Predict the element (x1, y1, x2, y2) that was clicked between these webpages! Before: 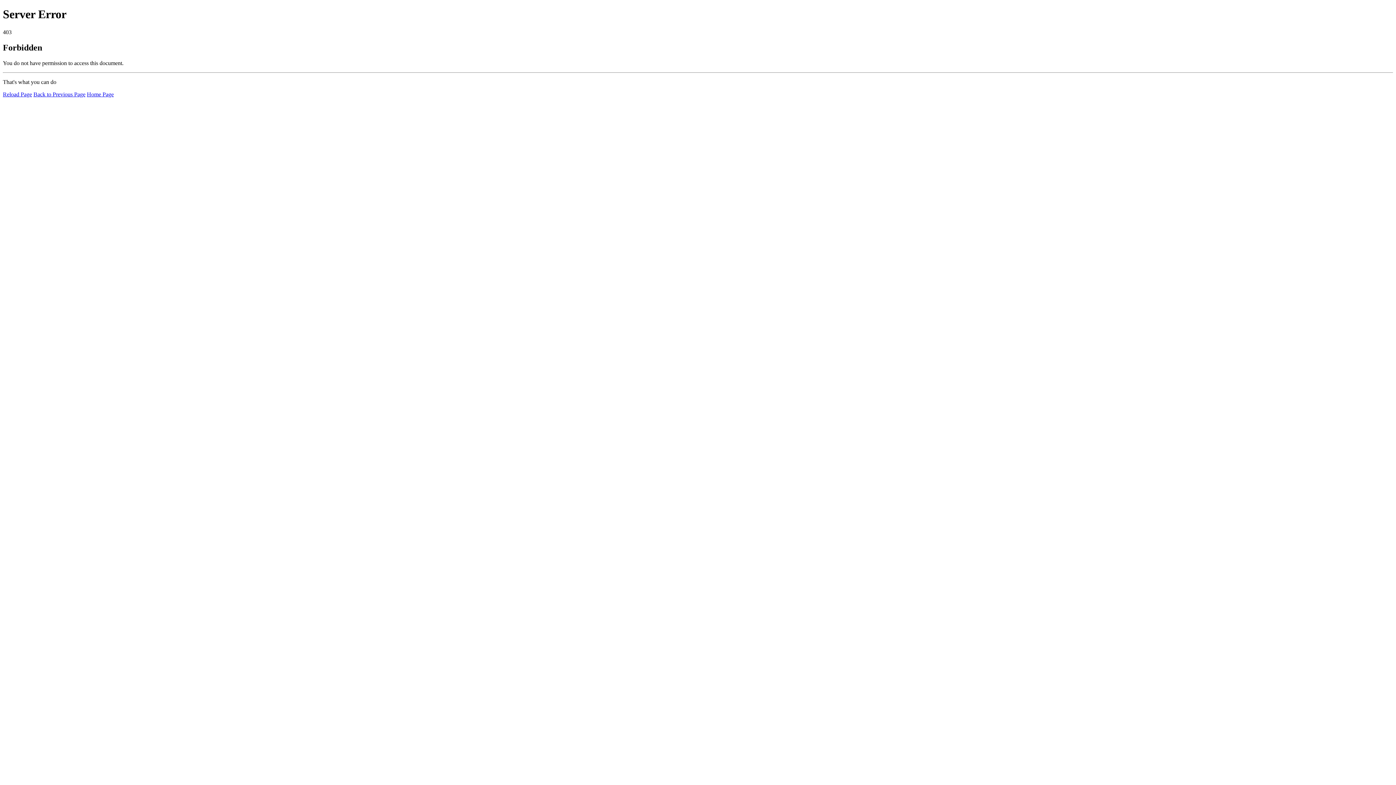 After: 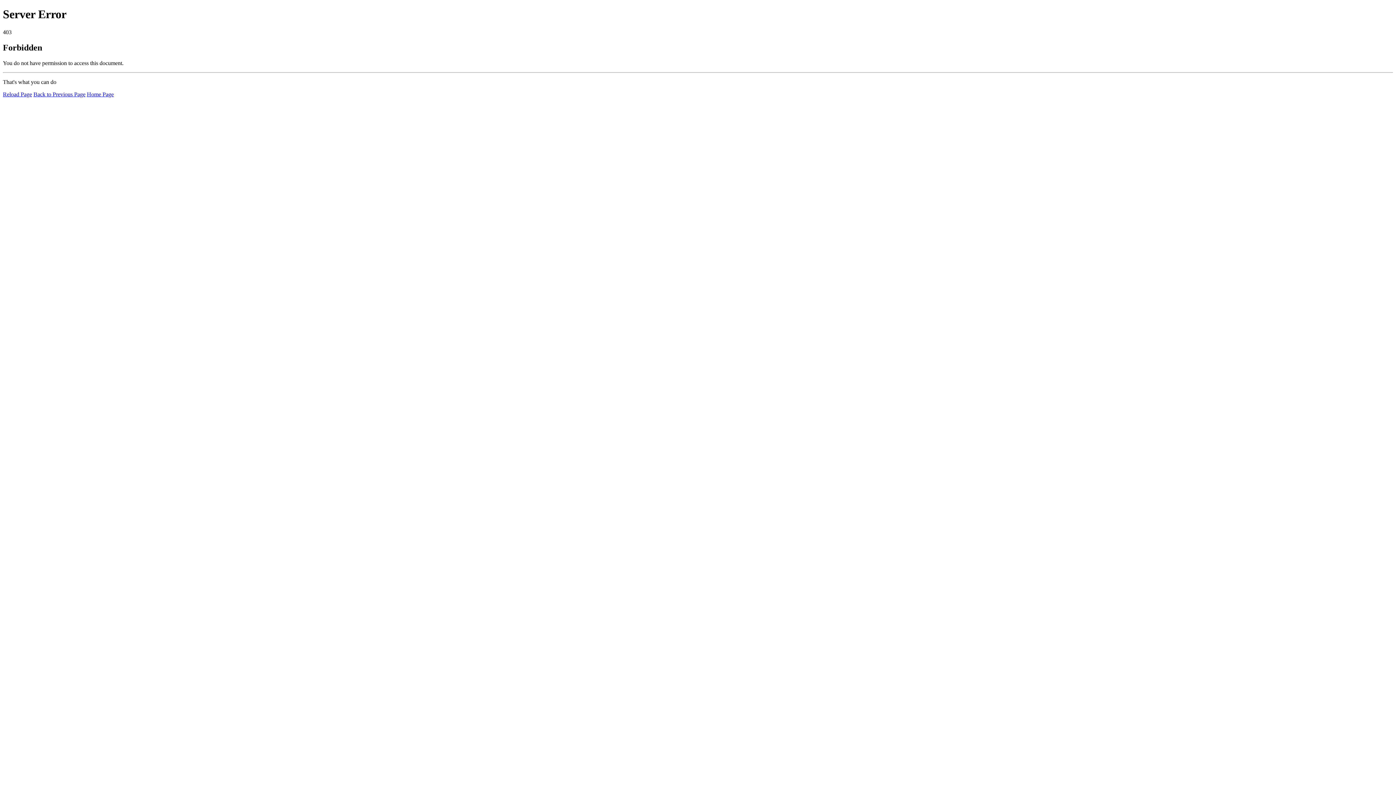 Action: bbox: (2, 91, 32, 97) label: Reload Page